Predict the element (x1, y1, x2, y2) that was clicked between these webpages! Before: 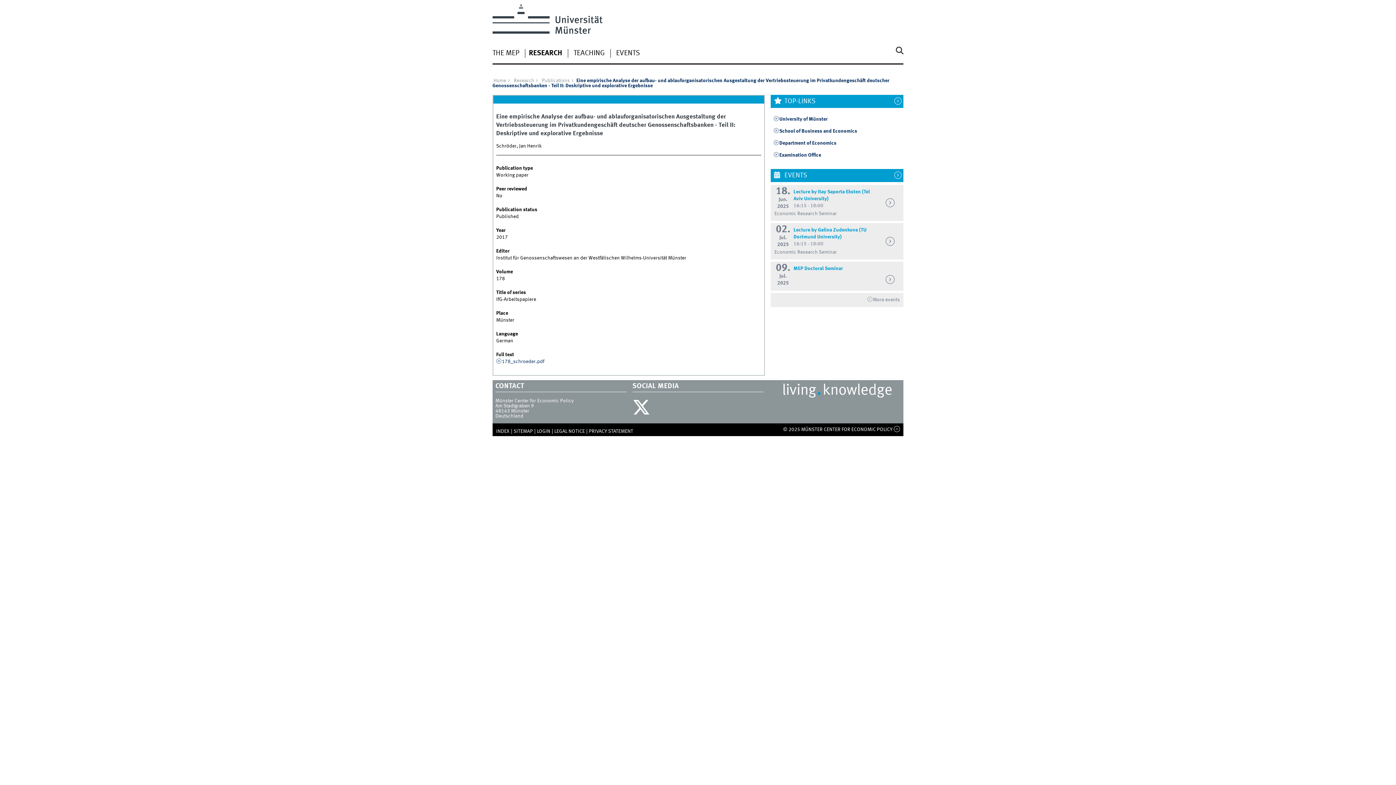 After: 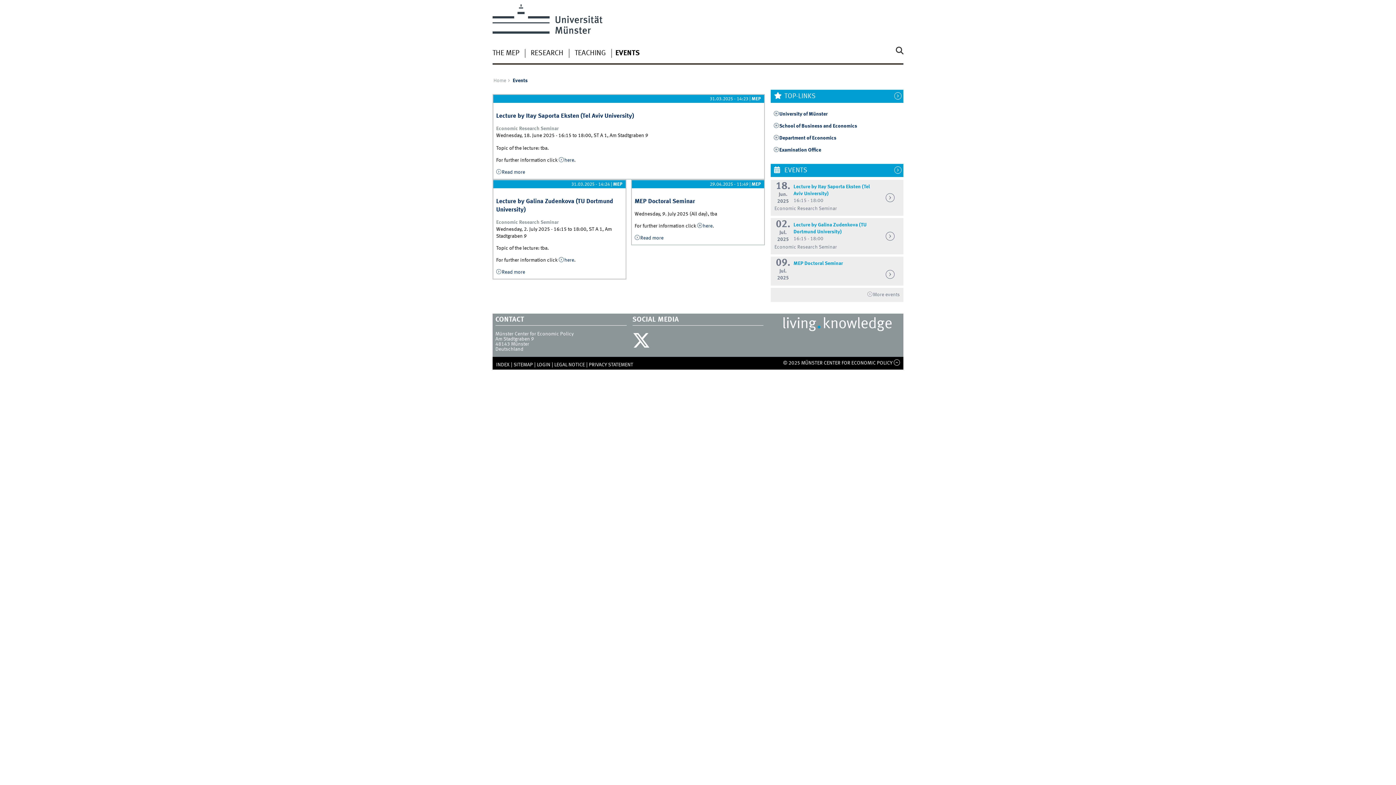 Action: bbox: (867, 297, 900, 302) label: More events